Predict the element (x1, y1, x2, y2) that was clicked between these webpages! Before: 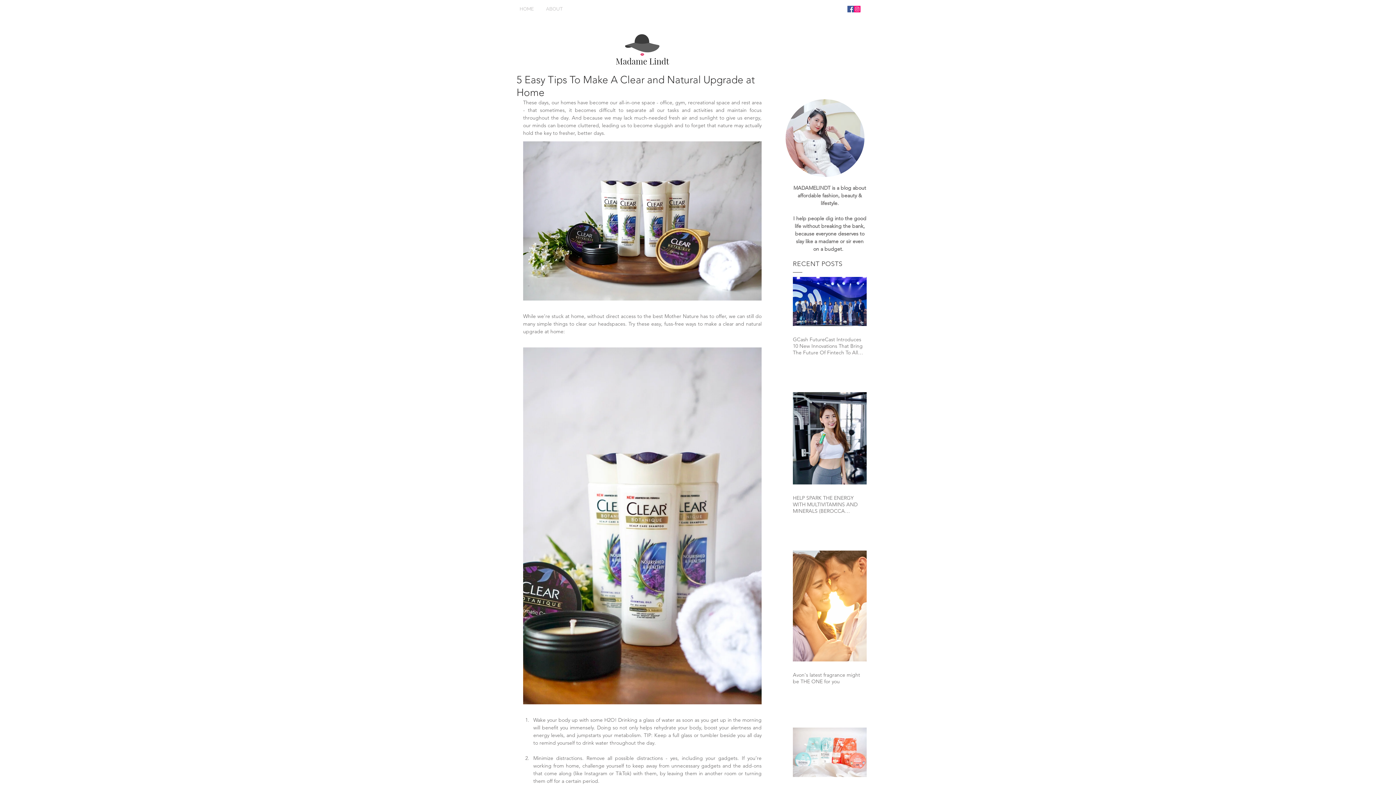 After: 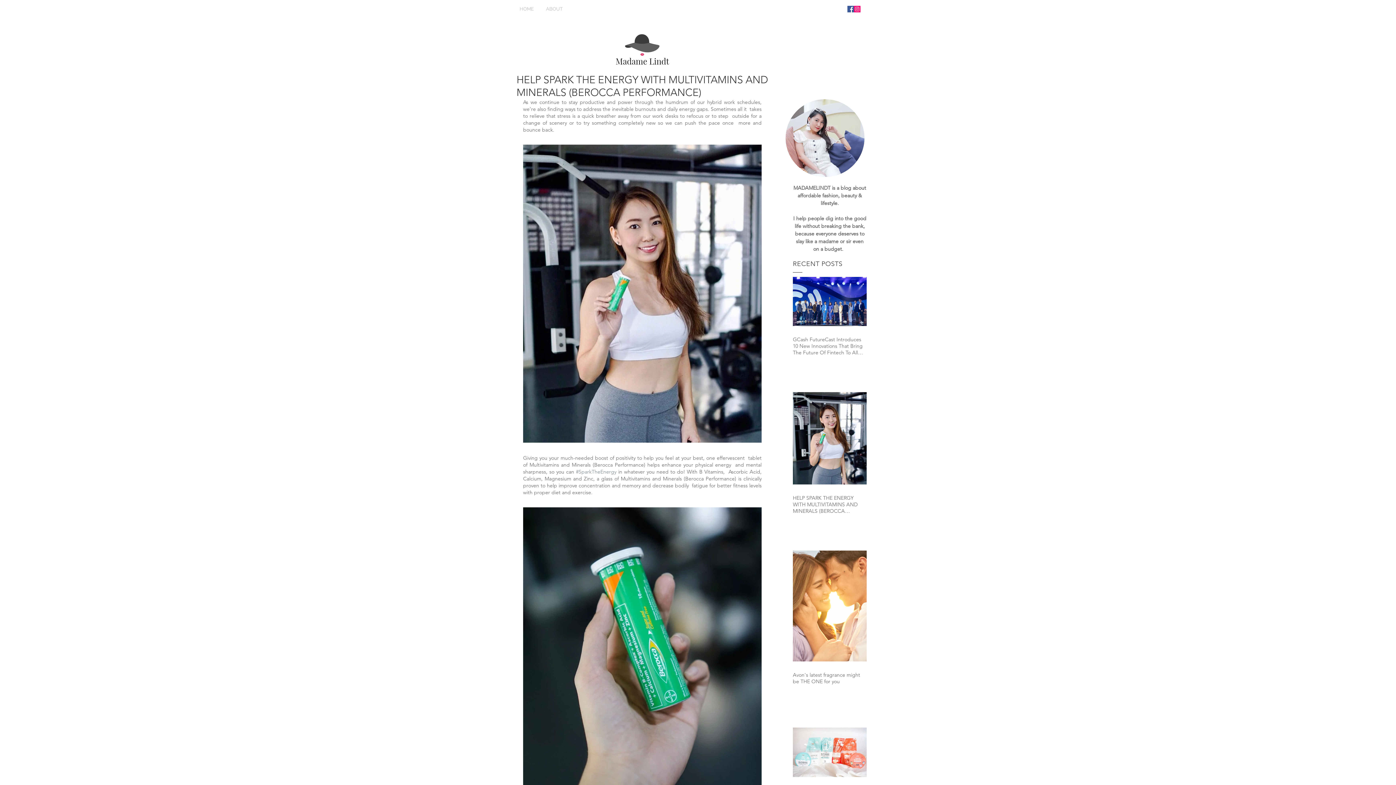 Action: bbox: (793, 494, 866, 514) label: HELP SPARK THE ENERGY WITH MULTIVITAMINS AND MINERALS (BEROCCA PERFORMANCE)